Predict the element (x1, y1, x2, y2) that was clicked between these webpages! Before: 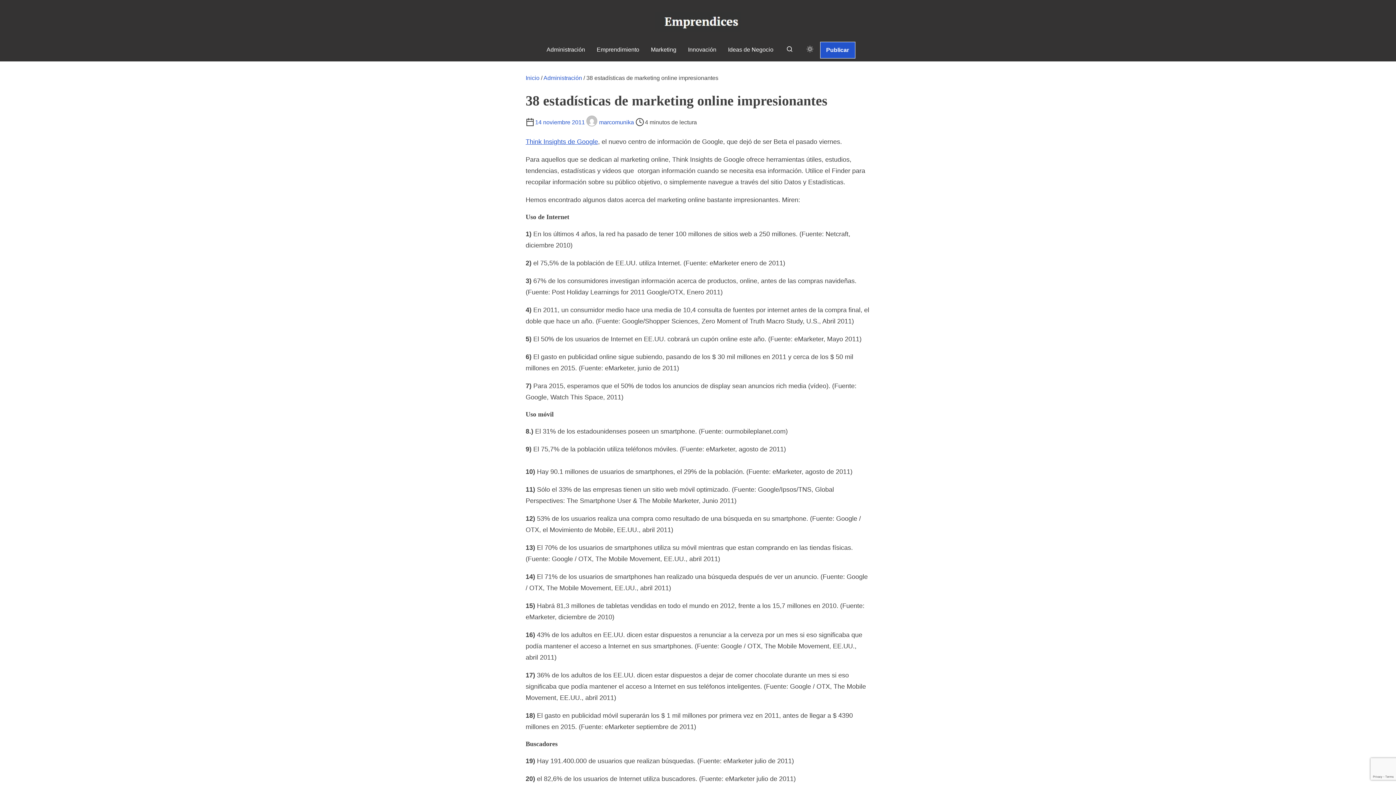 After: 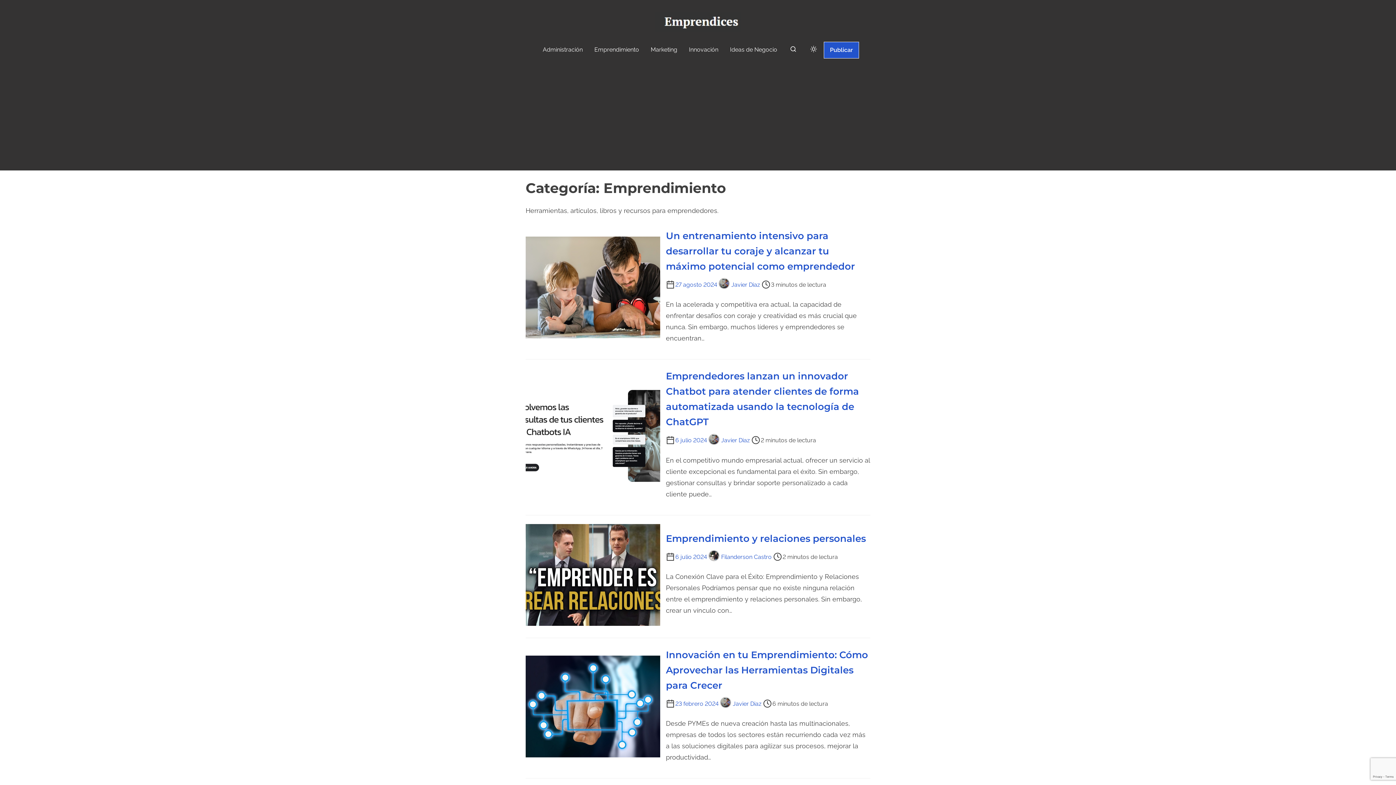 Action: bbox: (591, 40, 645, 59) label: Emprendimiento